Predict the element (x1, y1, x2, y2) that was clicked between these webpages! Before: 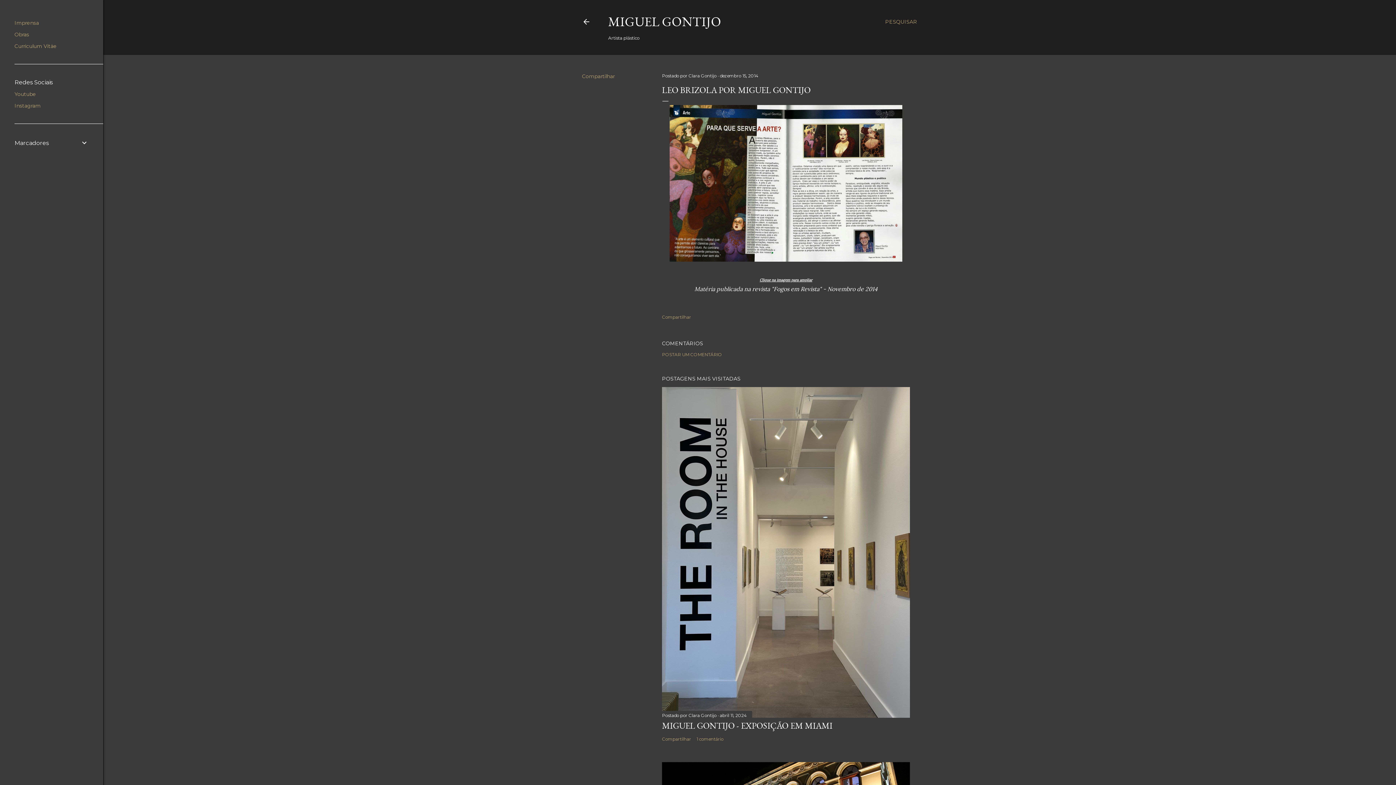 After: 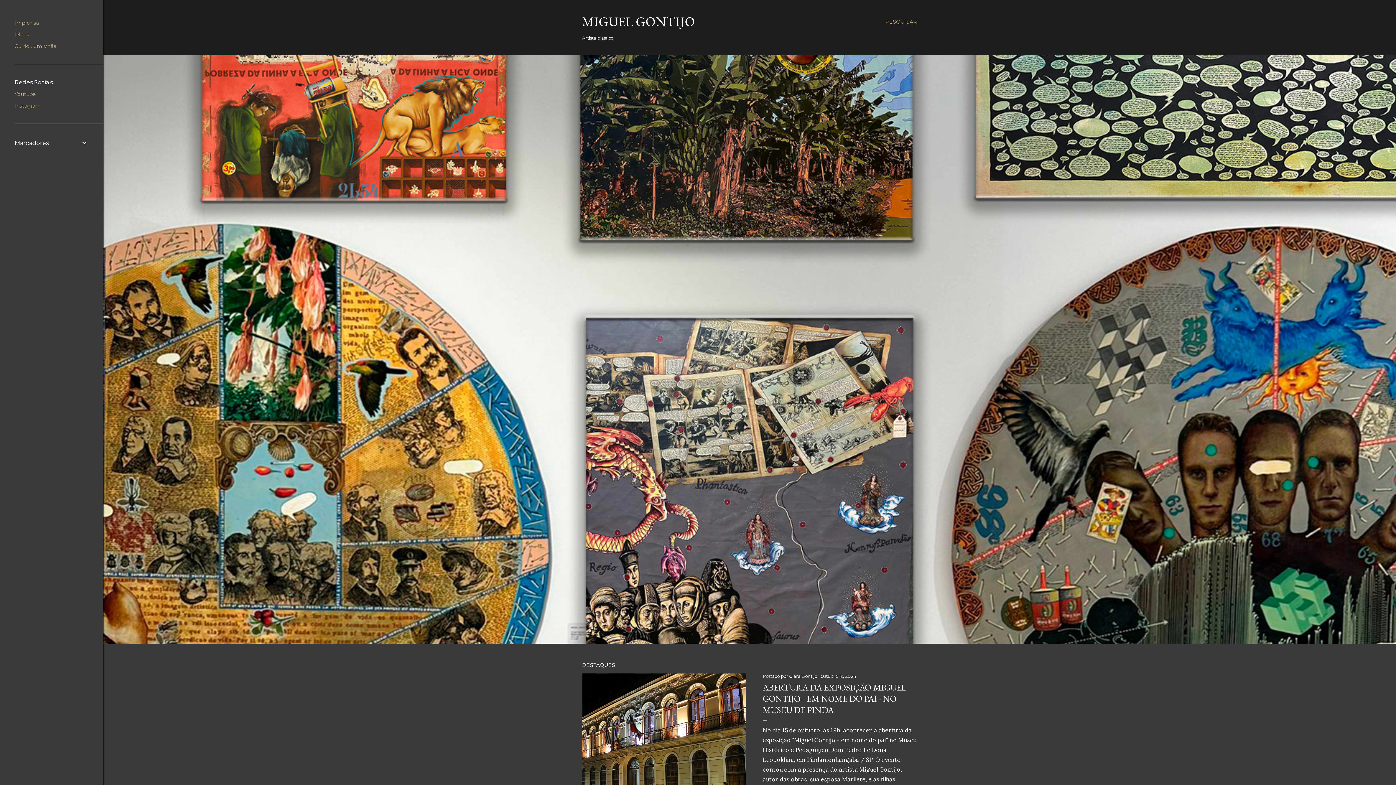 Action: label: MIGUEL GONTIJO bbox: (608, 13, 721, 30)